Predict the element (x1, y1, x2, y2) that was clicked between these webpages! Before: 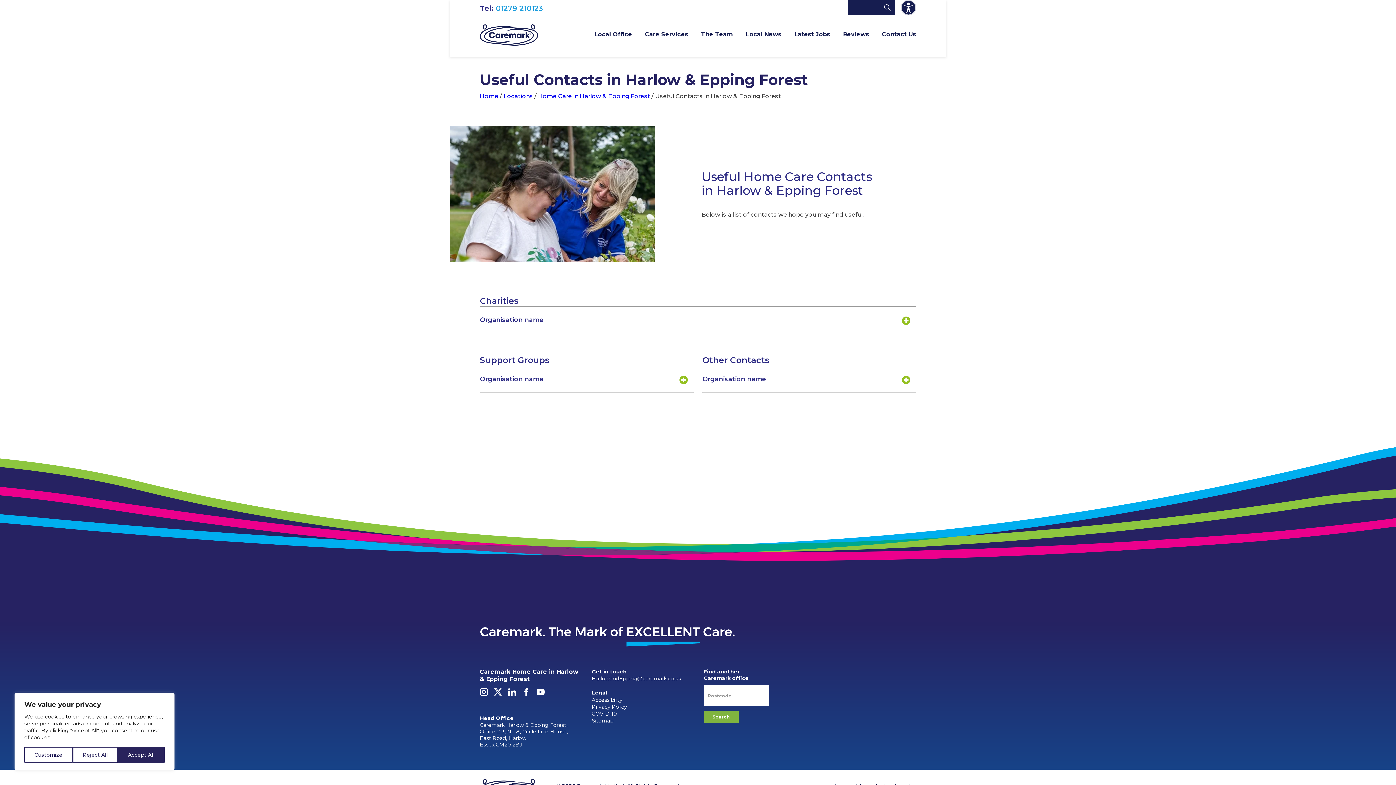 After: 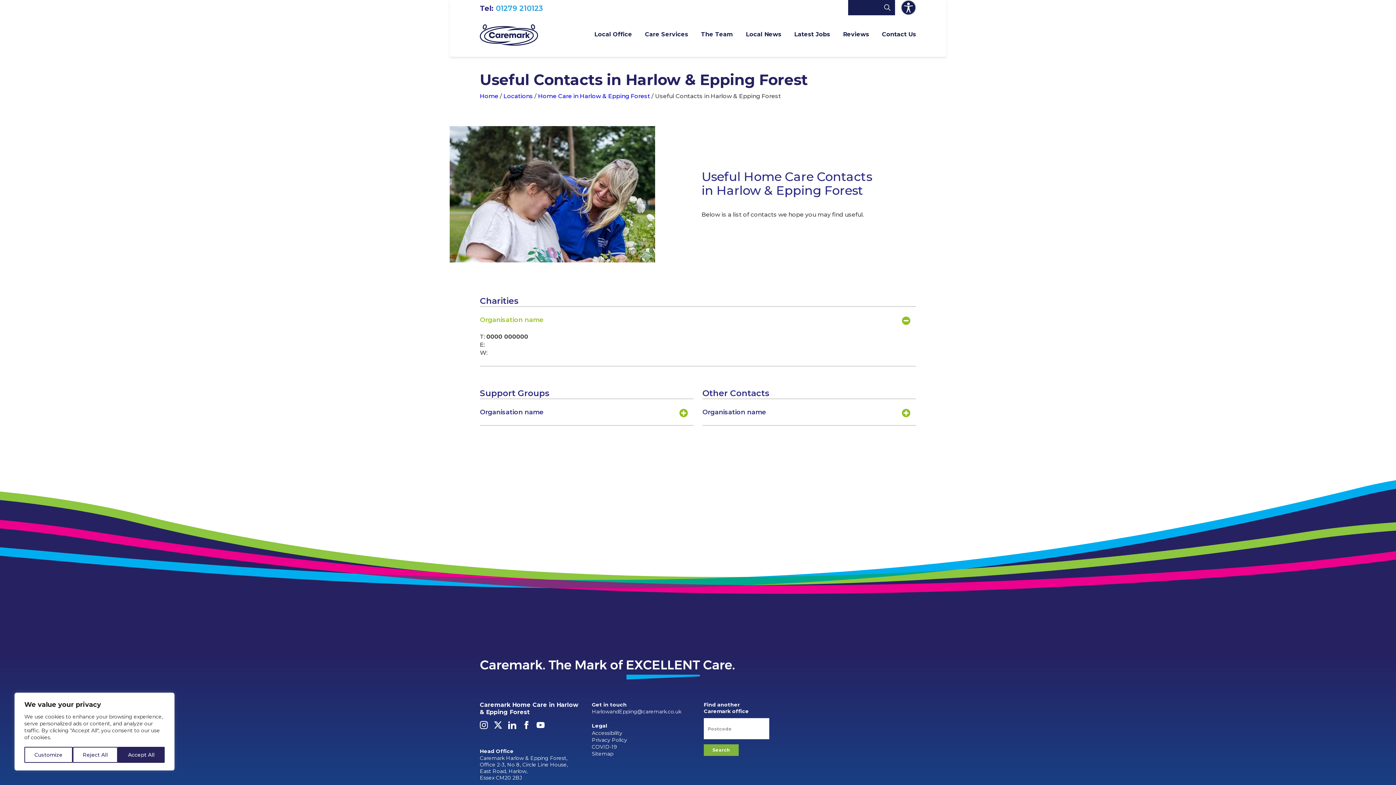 Action: bbox: (480, 306, 916, 333) label: Organisation name